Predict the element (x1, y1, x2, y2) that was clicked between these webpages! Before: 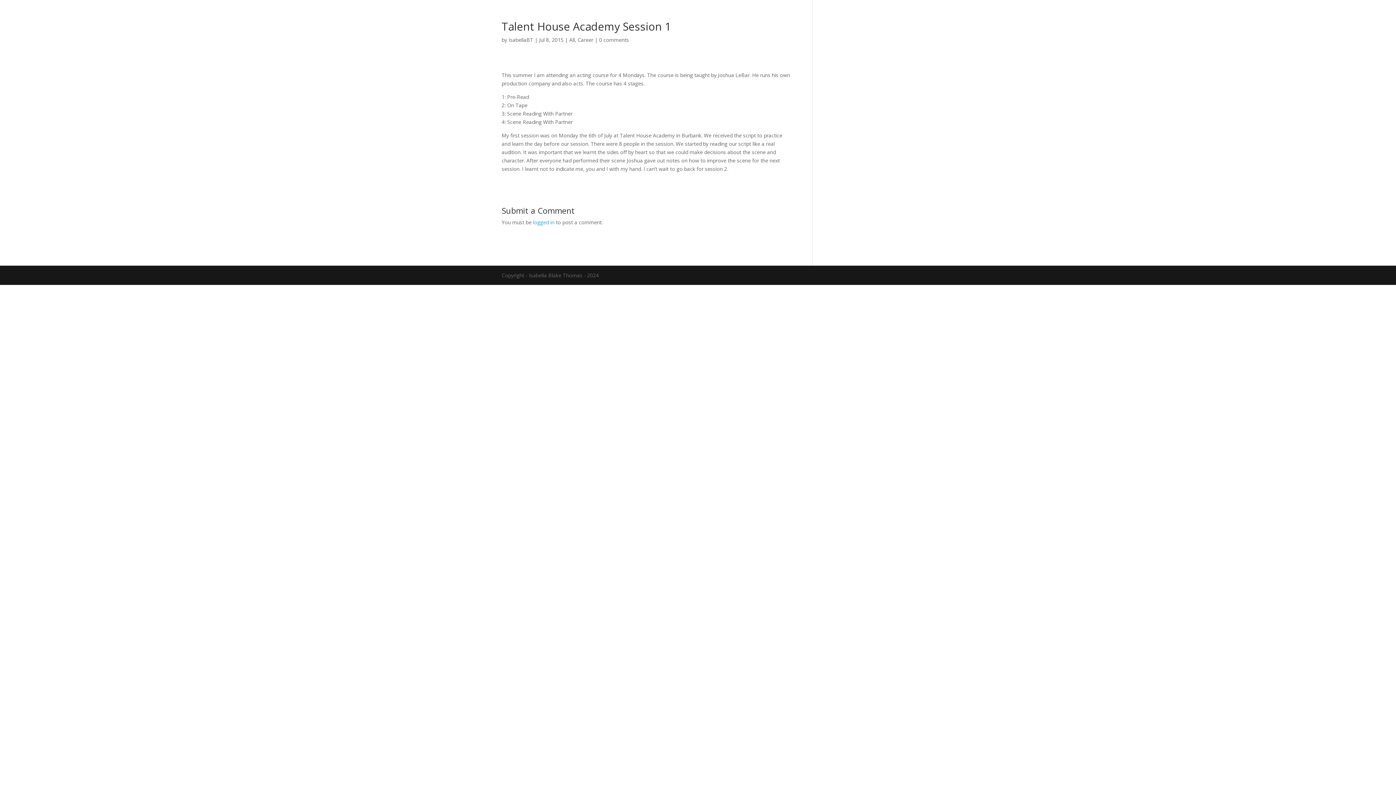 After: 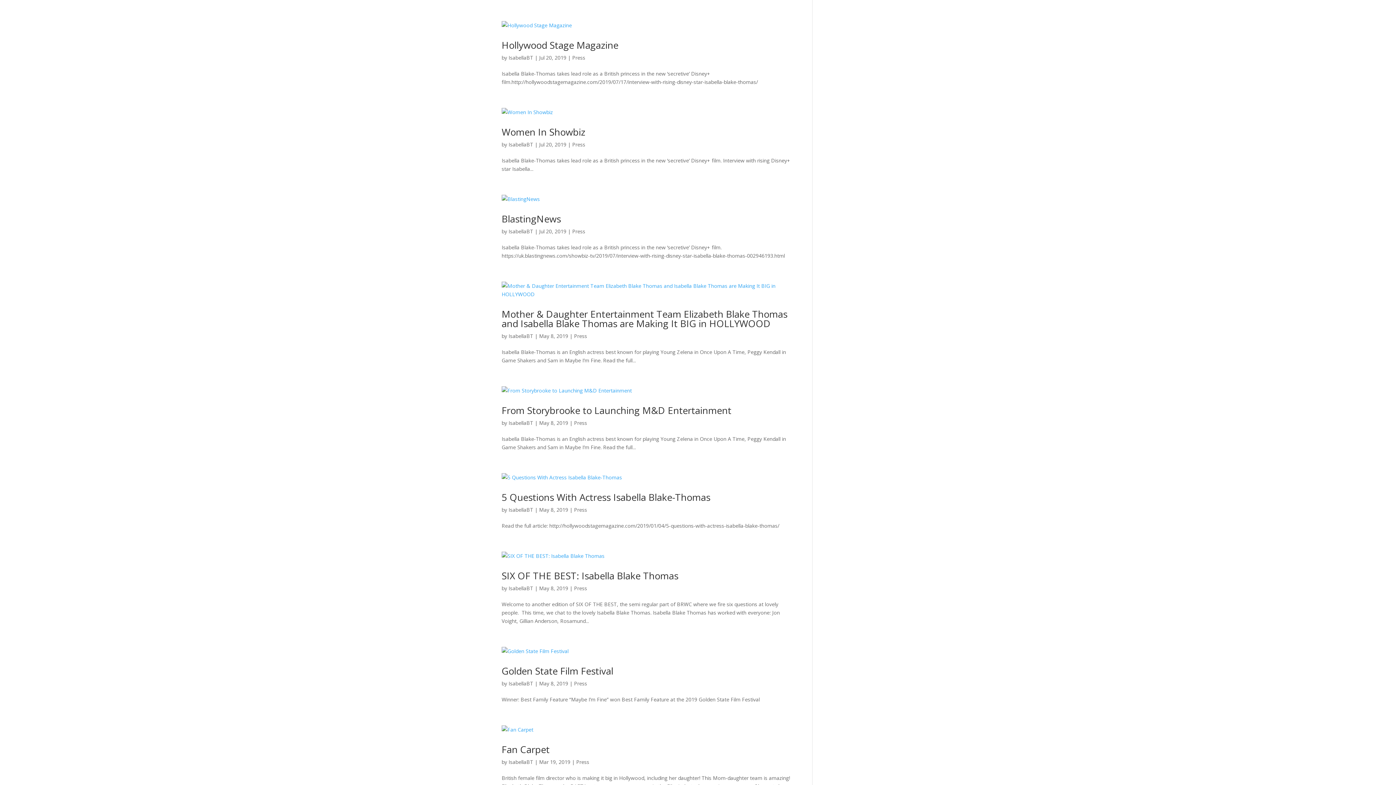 Action: bbox: (853, 12, 864, 29) label: Blog